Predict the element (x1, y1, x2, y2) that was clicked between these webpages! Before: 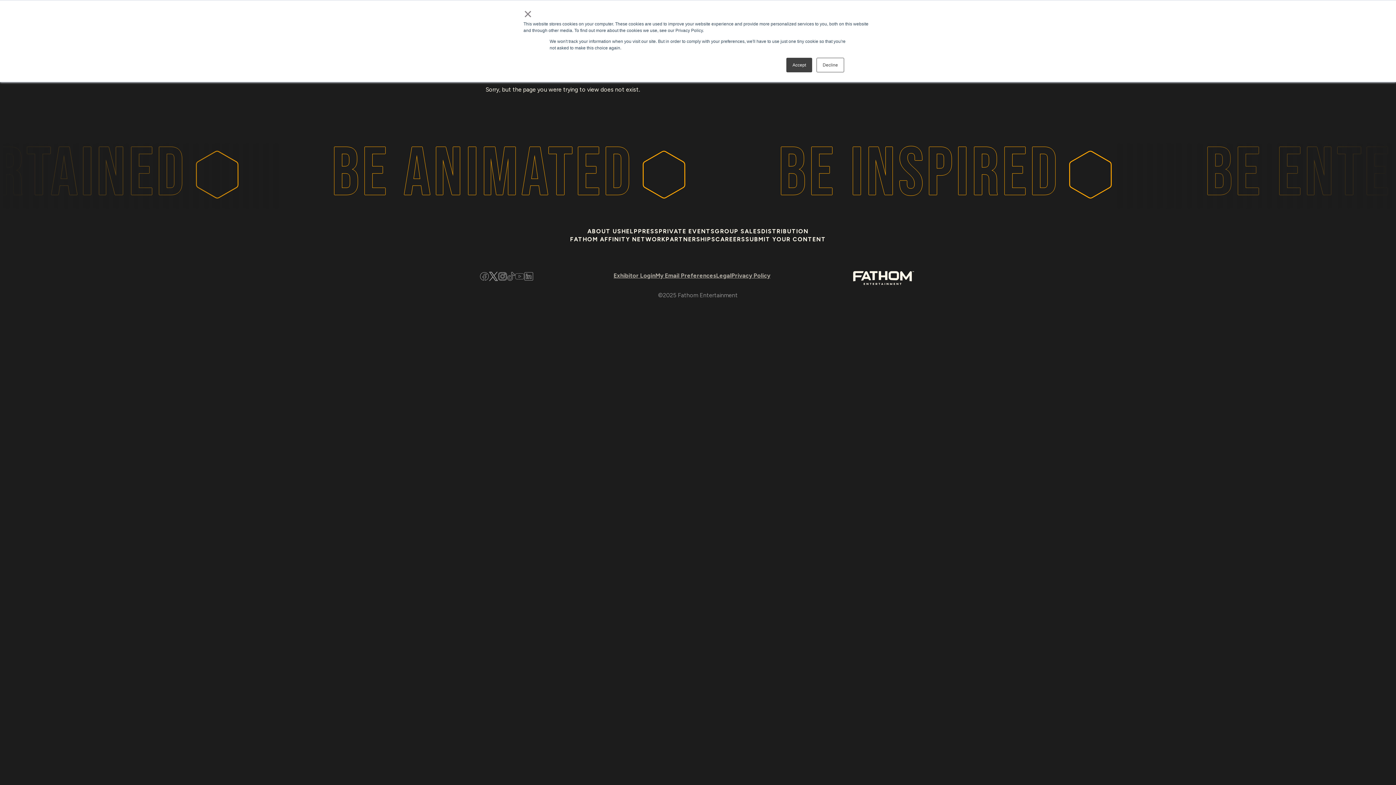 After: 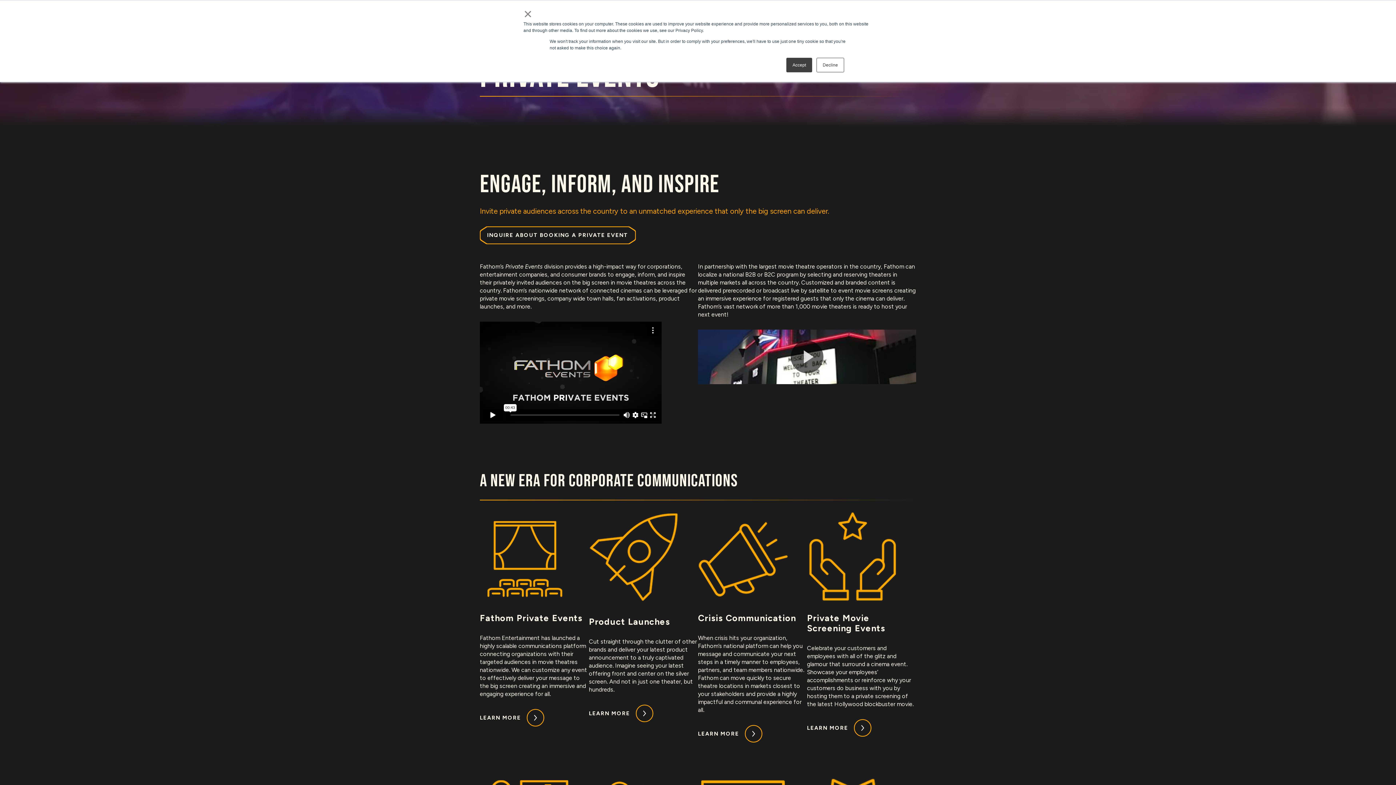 Action: bbox: (658, 228, 715, 234) label: PRIVATE EVENTS